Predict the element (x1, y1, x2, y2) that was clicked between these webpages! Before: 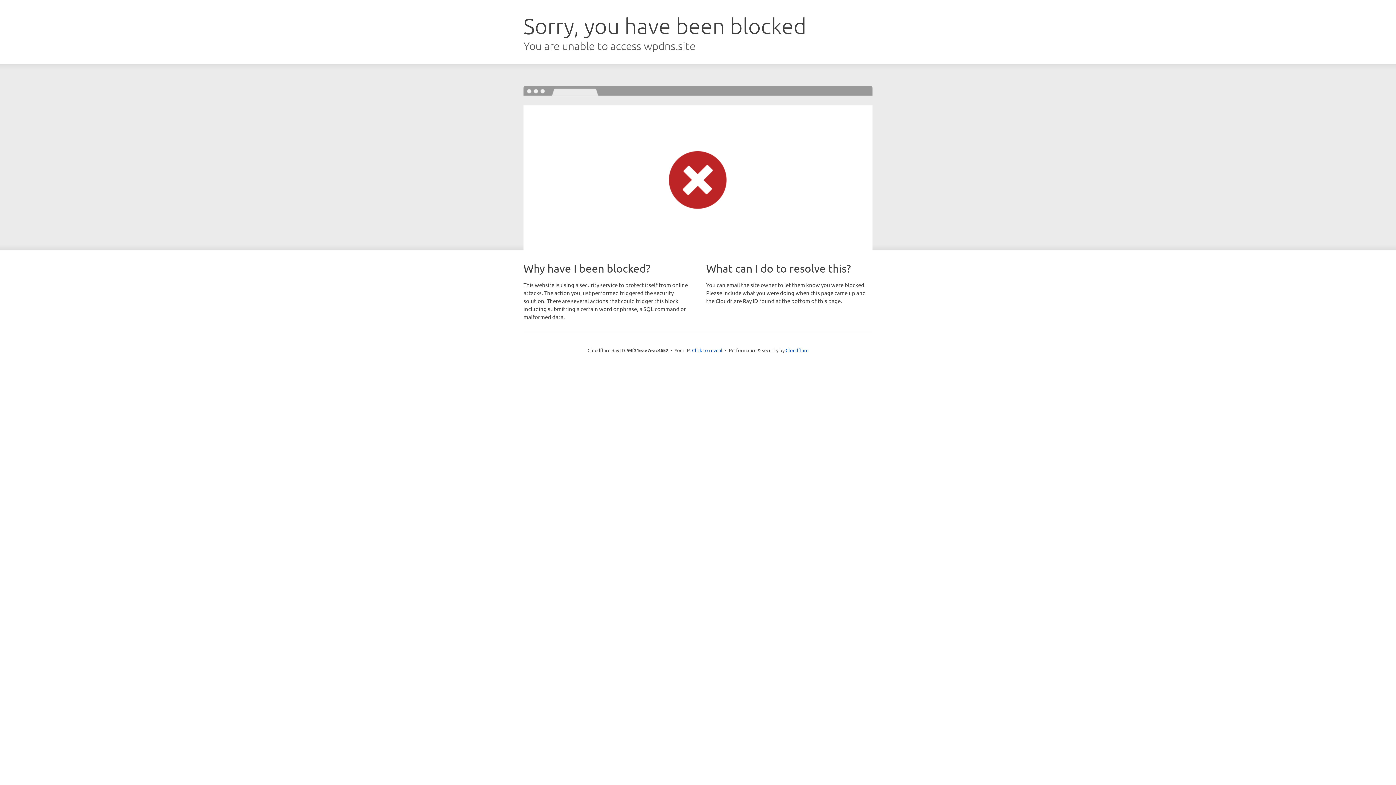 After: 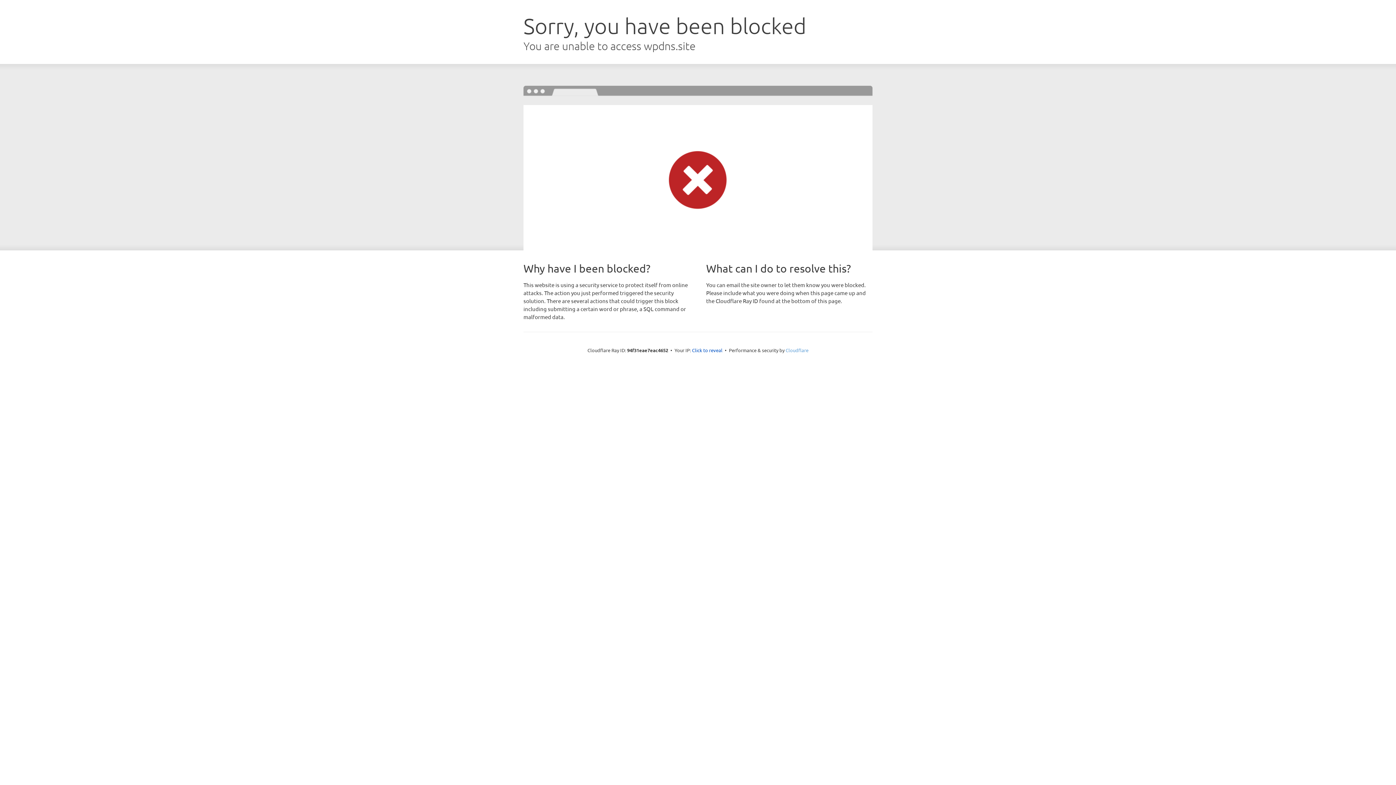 Action: bbox: (785, 347, 808, 353) label: Cloudflare